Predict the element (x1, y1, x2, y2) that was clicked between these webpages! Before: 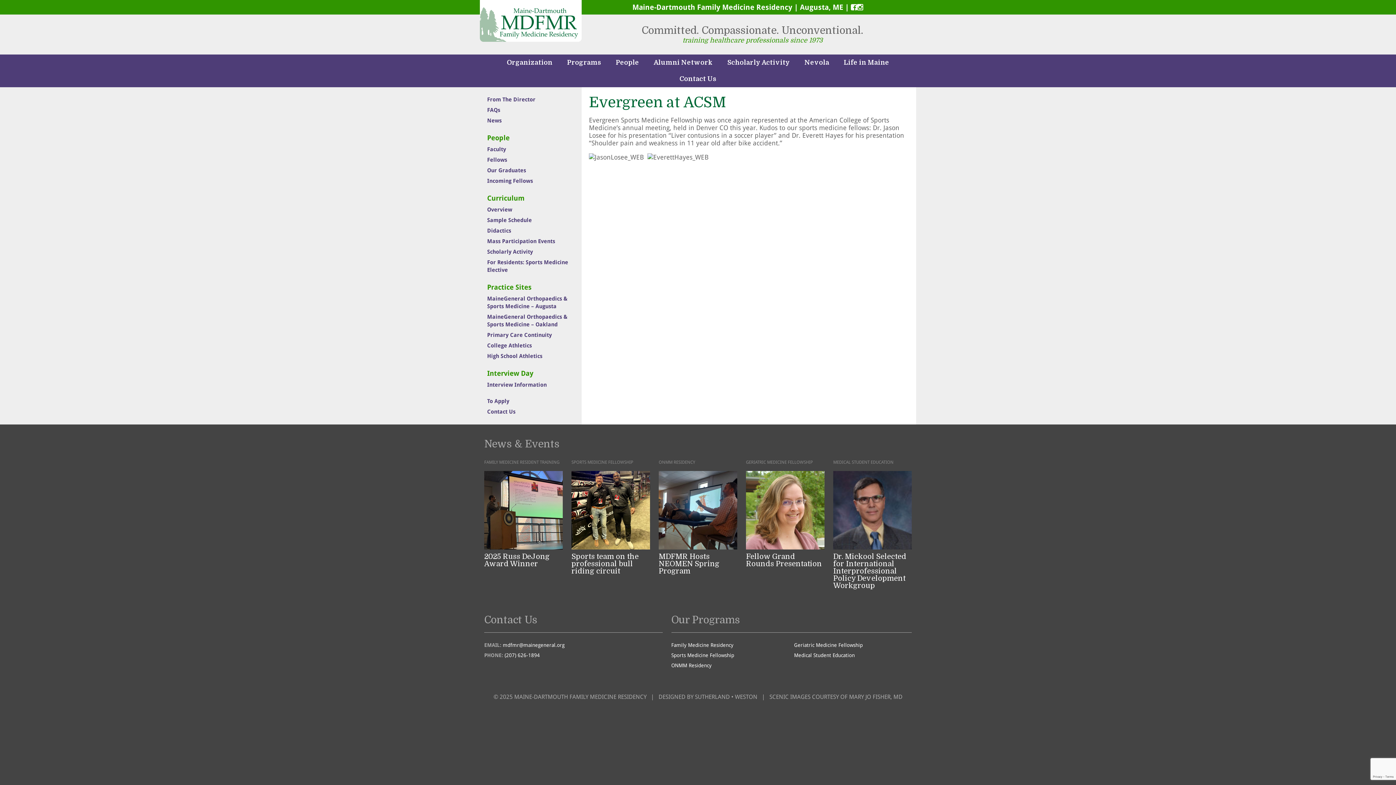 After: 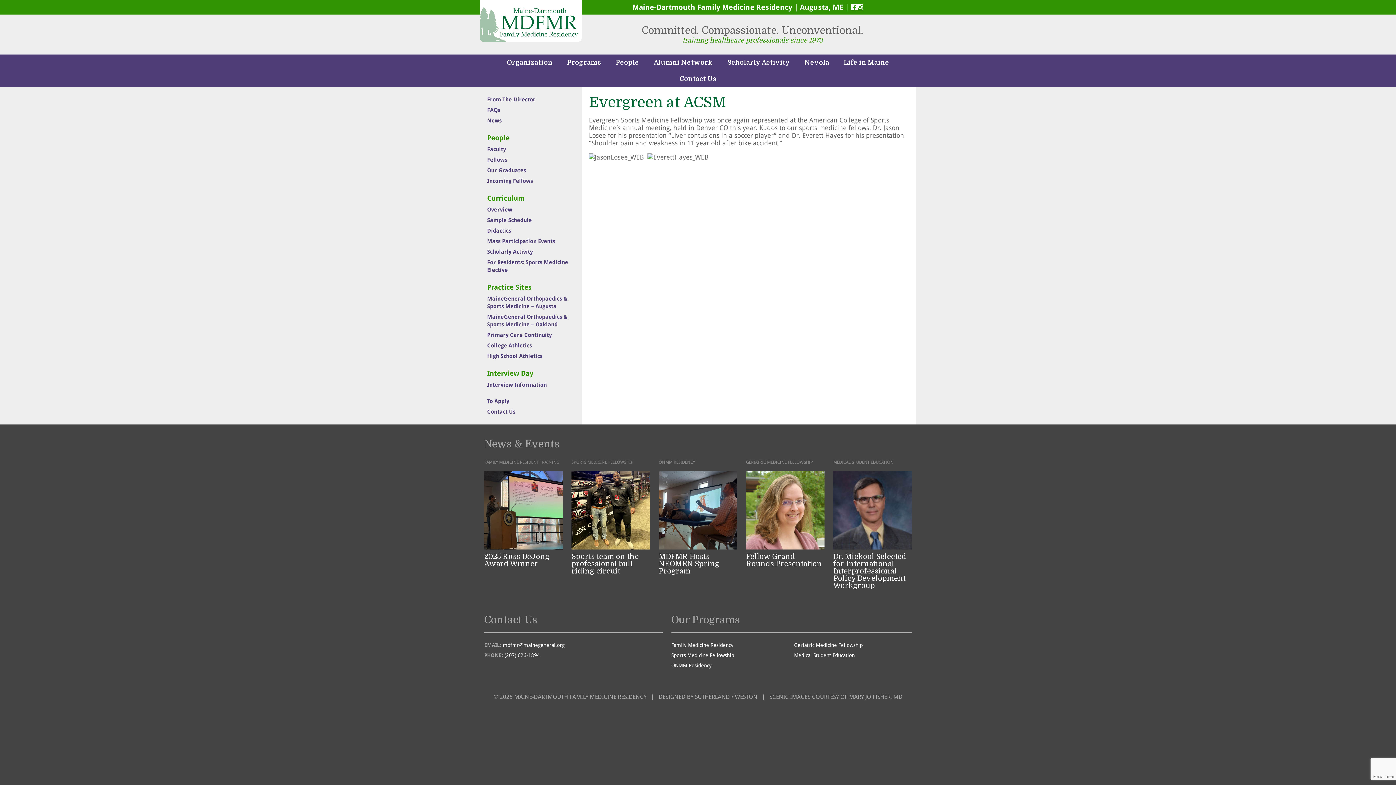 Action: label: Practice Sites bbox: (487, 281, 574, 293)